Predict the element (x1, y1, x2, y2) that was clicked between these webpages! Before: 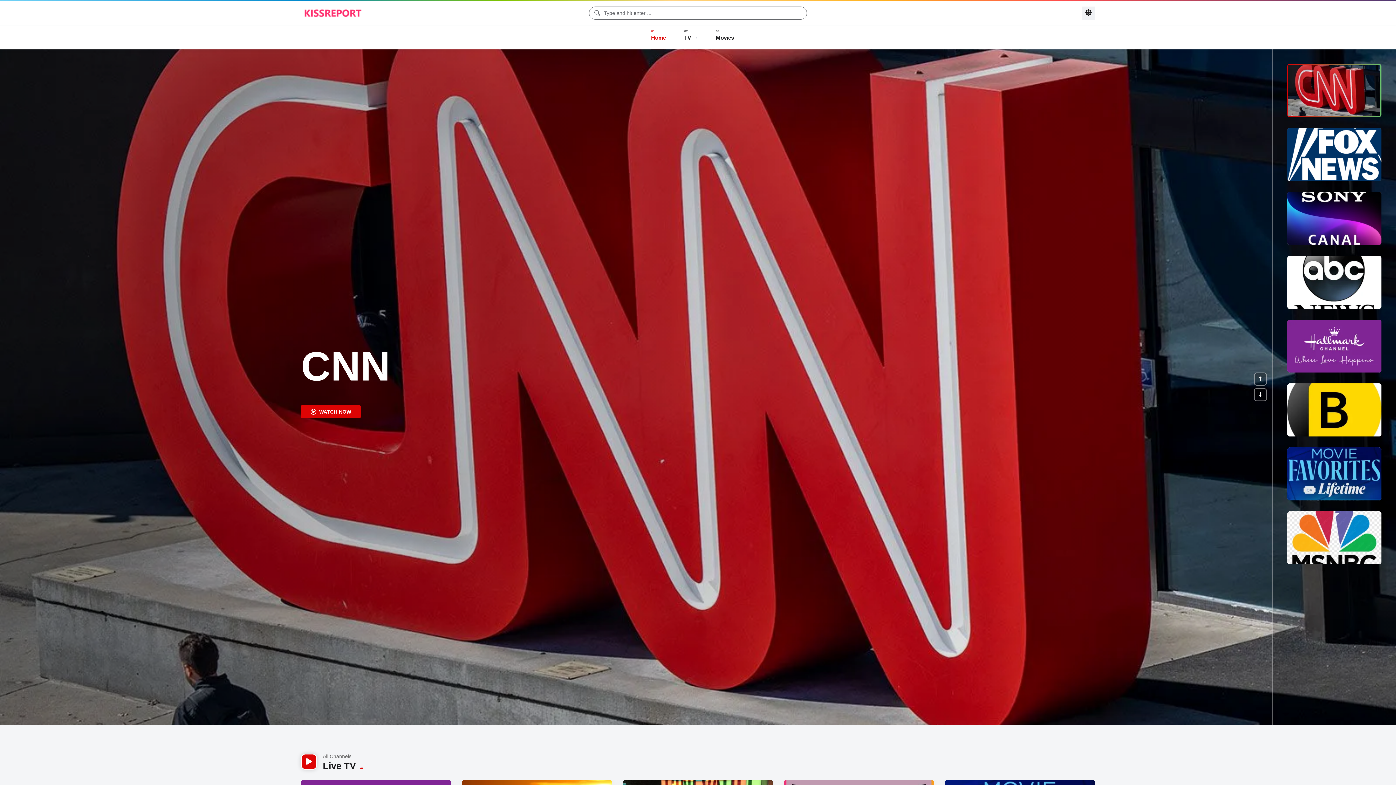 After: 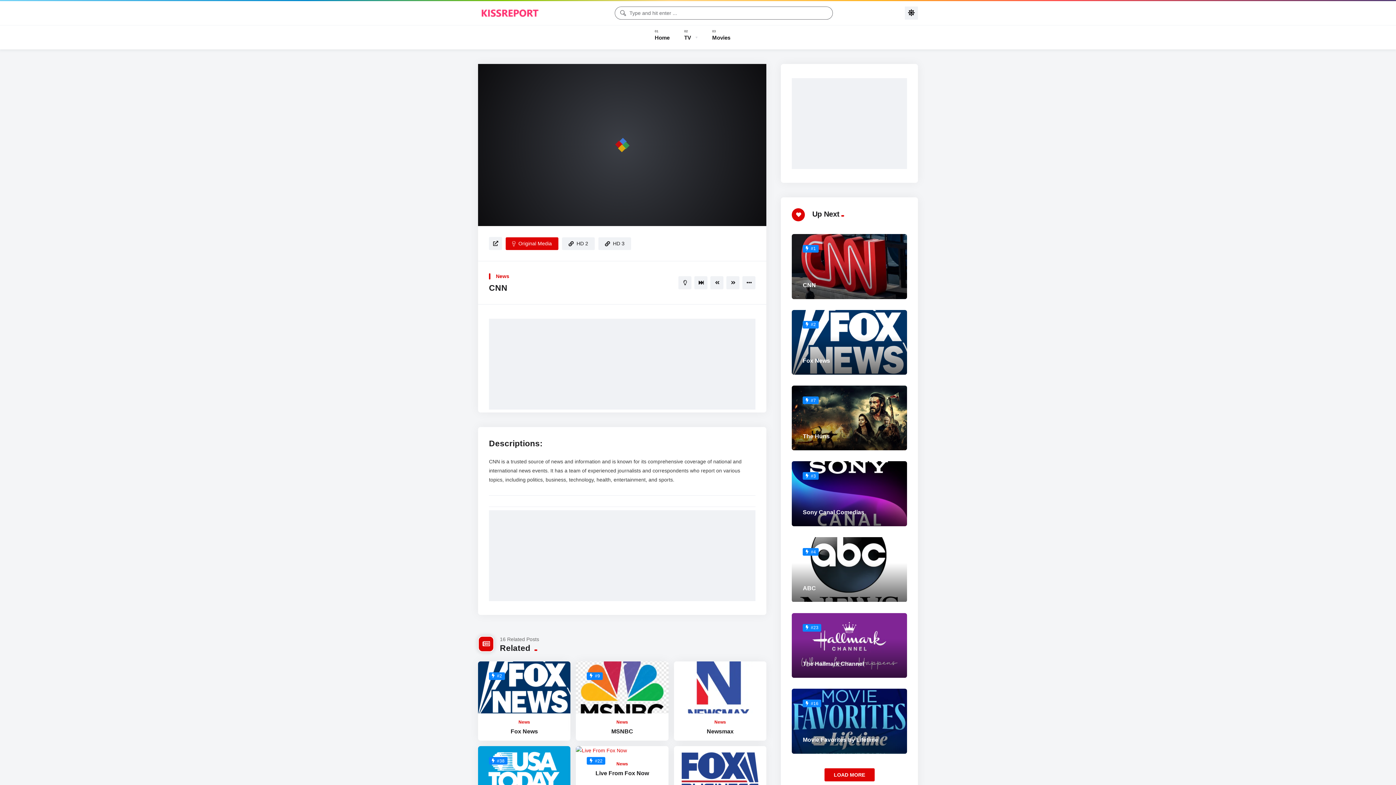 Action: bbox: (301, 405, 360, 418) label: WATCH NOW